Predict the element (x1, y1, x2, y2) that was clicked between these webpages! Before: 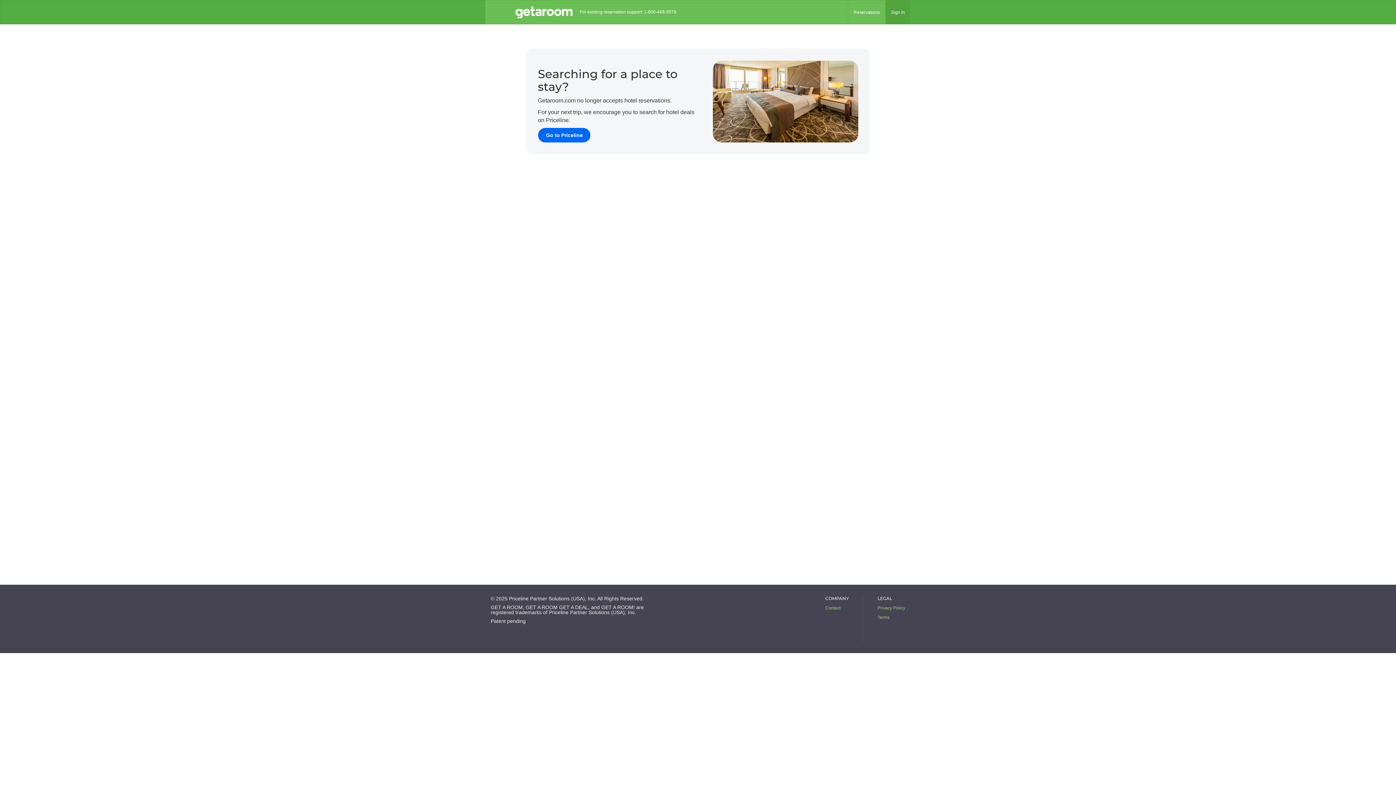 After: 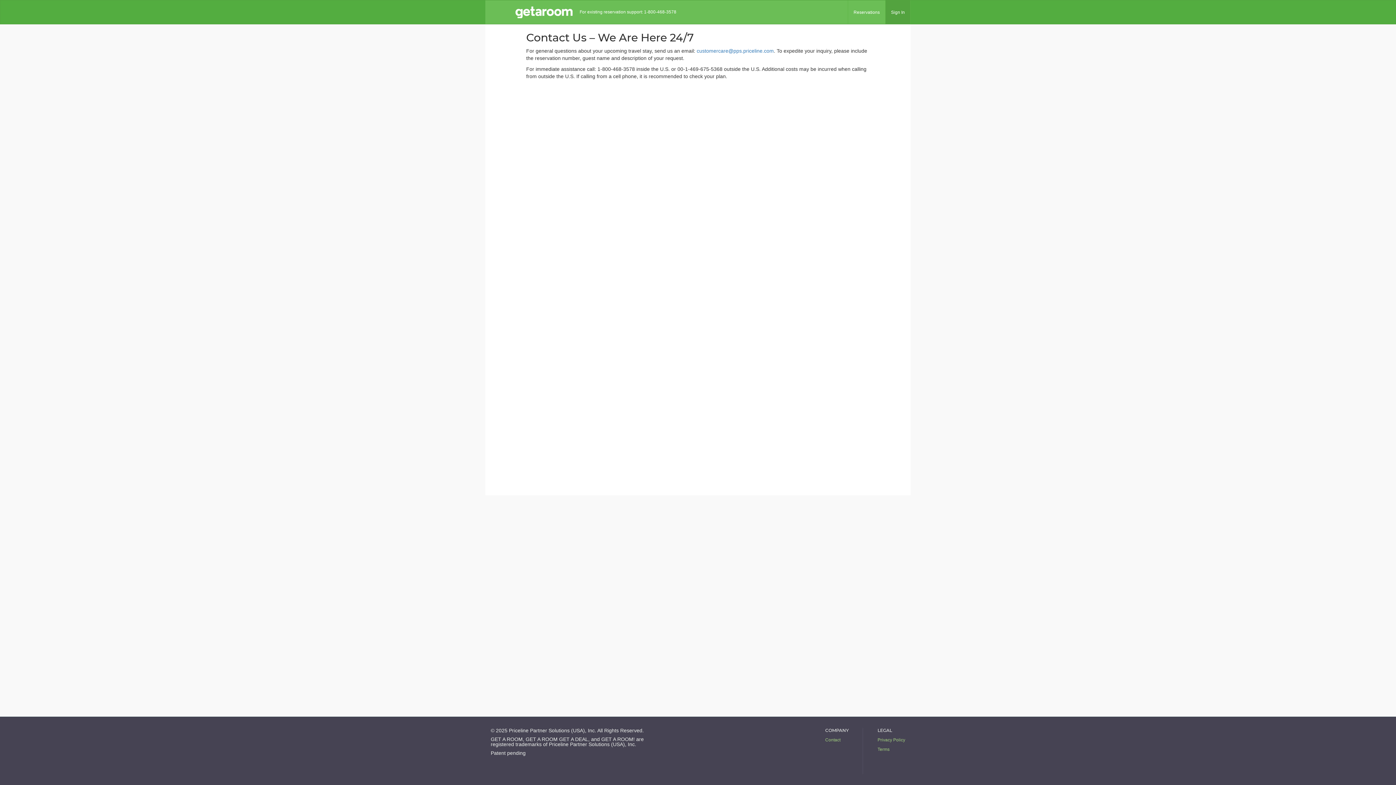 Action: bbox: (825, 604, 849, 612) label: Contact